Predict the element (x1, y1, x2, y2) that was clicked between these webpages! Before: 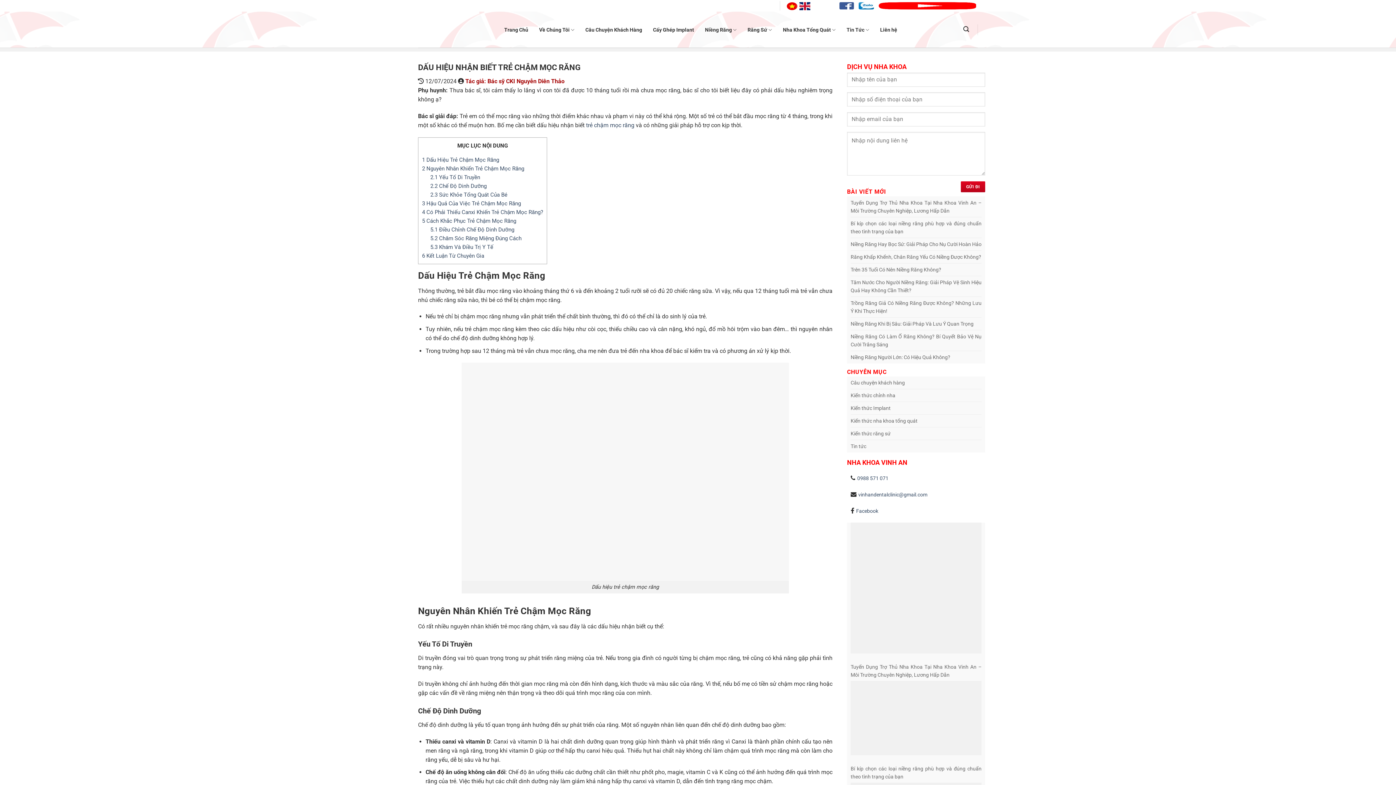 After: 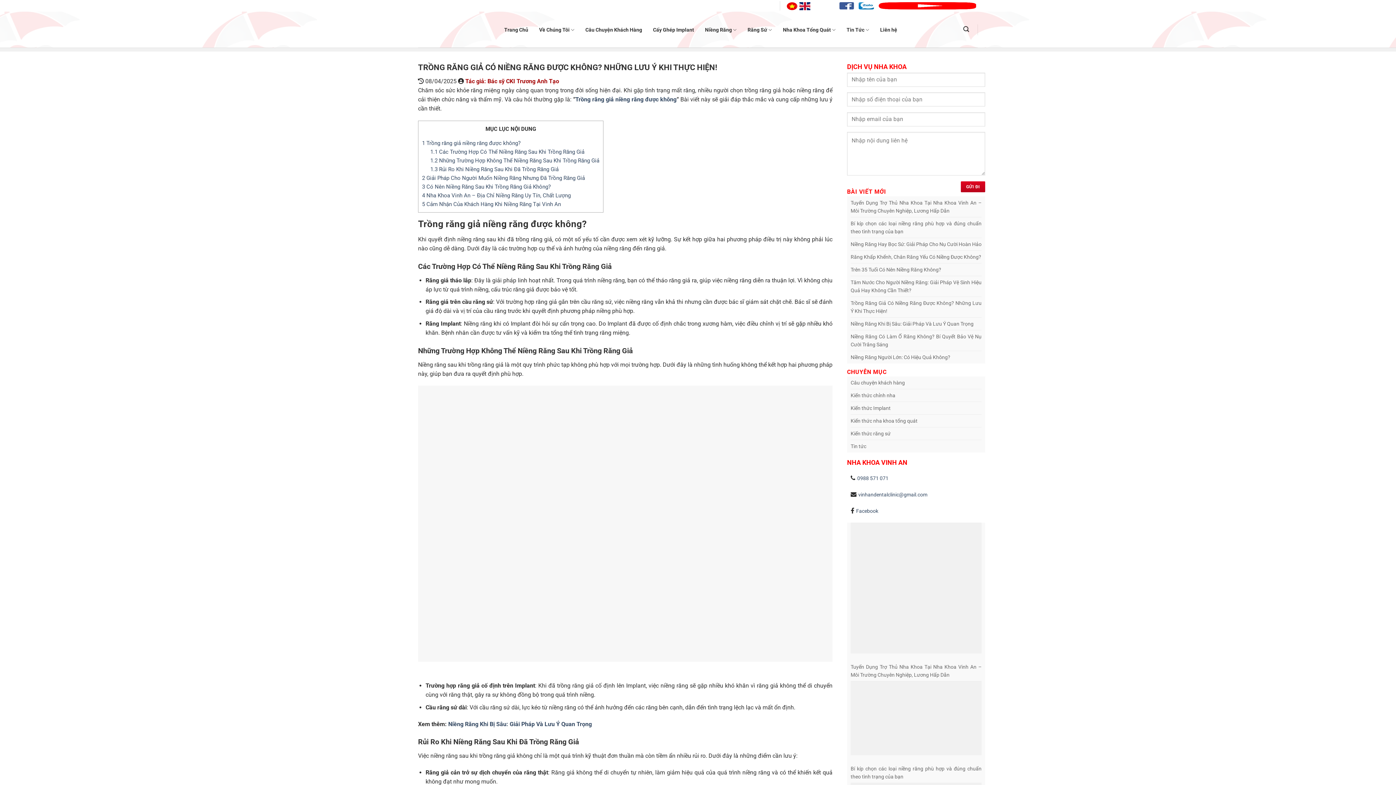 Action: label: Trồng Răng Giả Có Niềng Răng Được Không? Những Lưu Ý Khi Thực Hiện! bbox: (850, 297, 981, 317)